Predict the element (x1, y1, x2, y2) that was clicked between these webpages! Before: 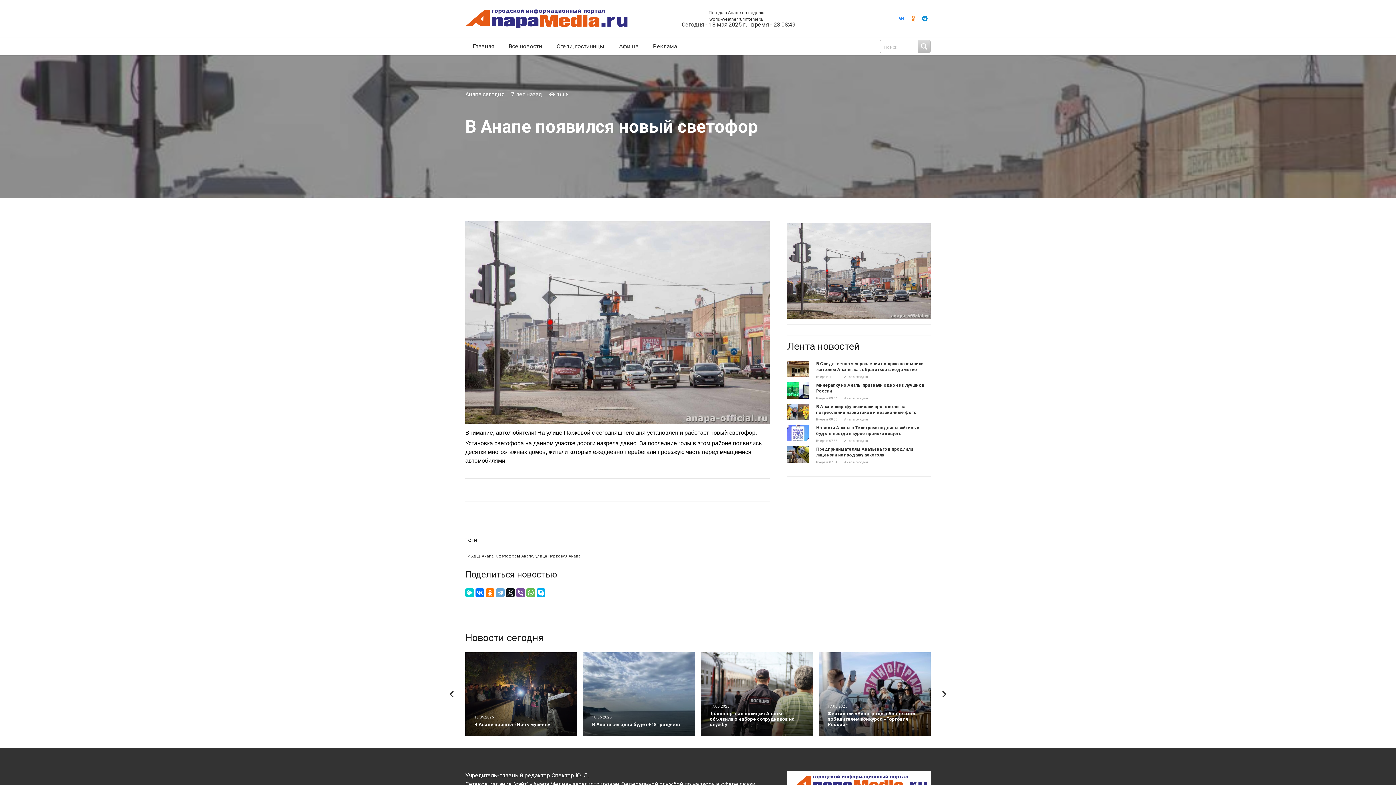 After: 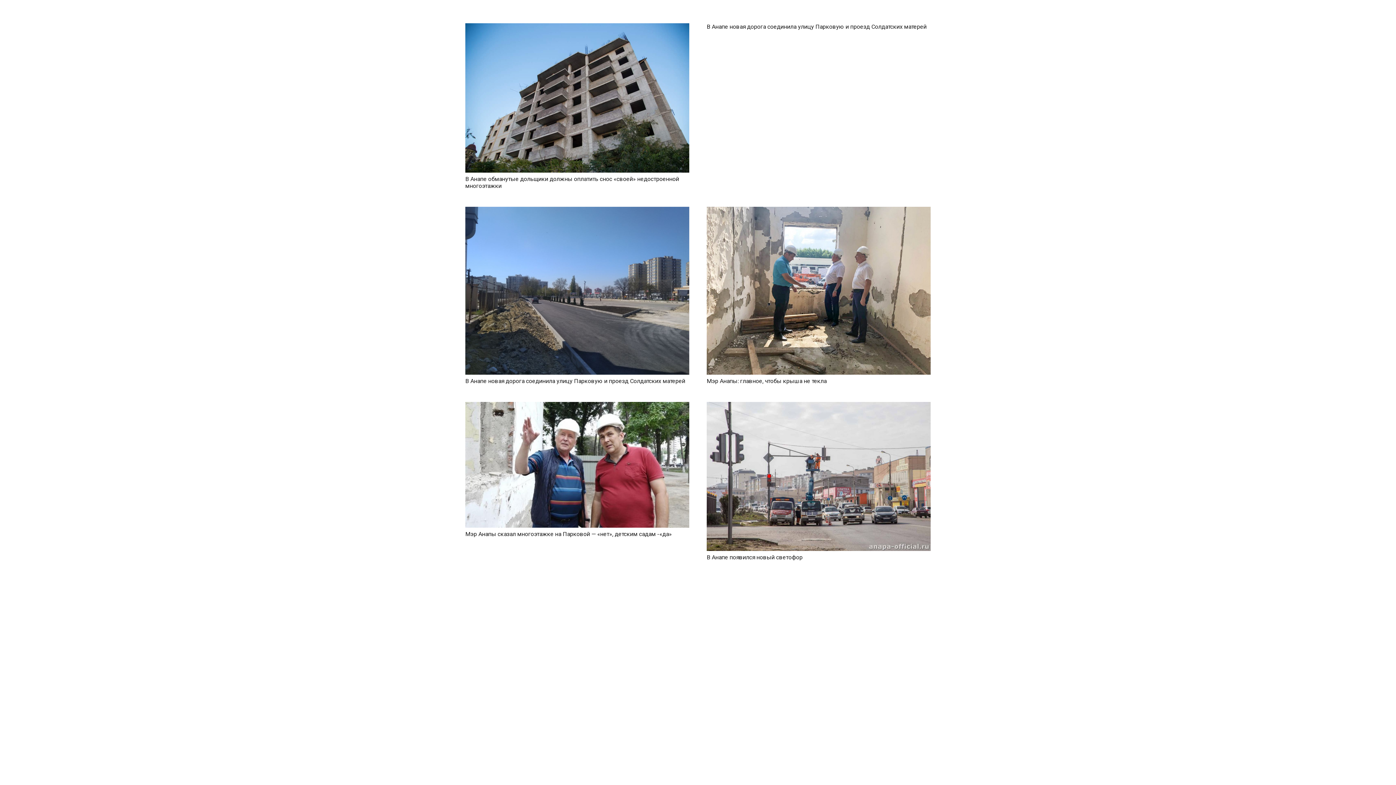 Action: label: улица Парковая Анапа bbox: (535, 554, 580, 559)